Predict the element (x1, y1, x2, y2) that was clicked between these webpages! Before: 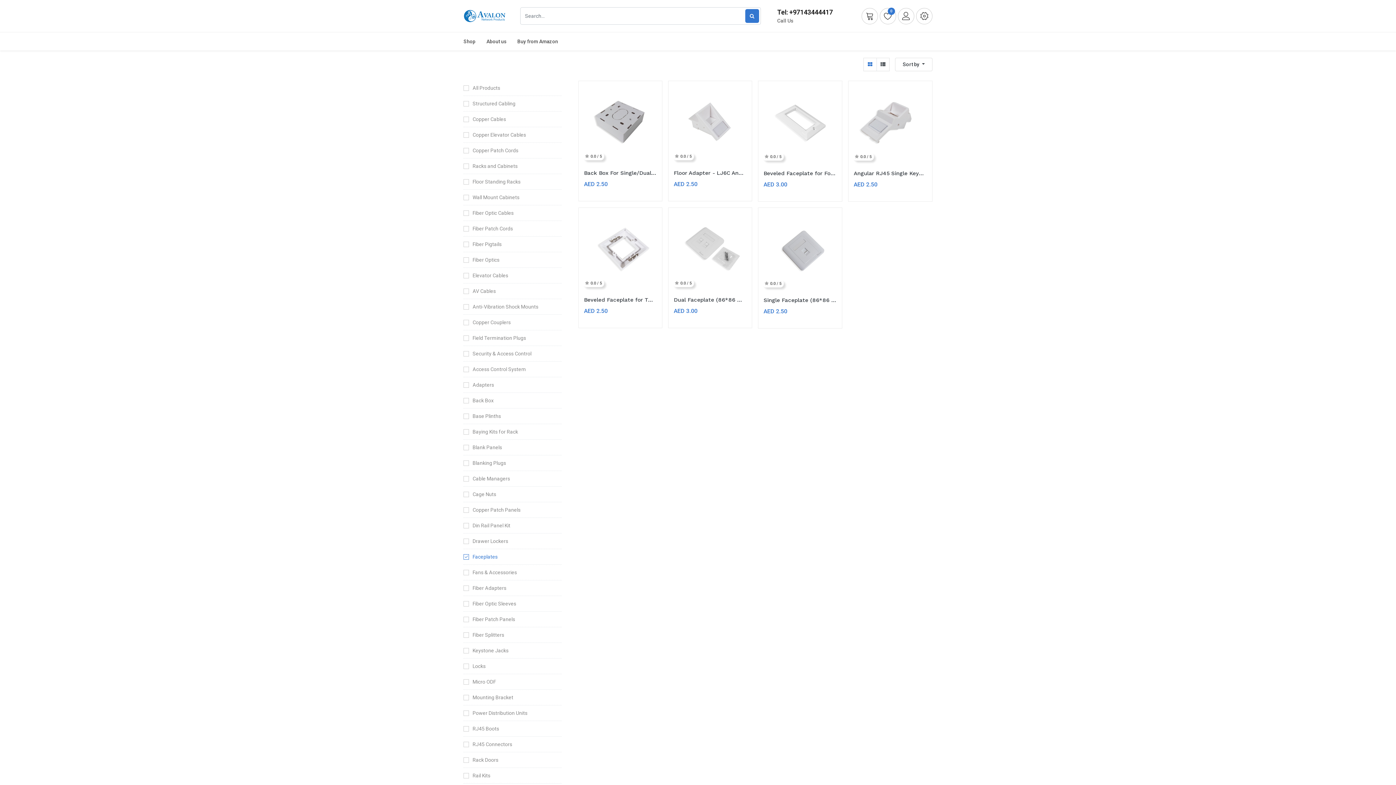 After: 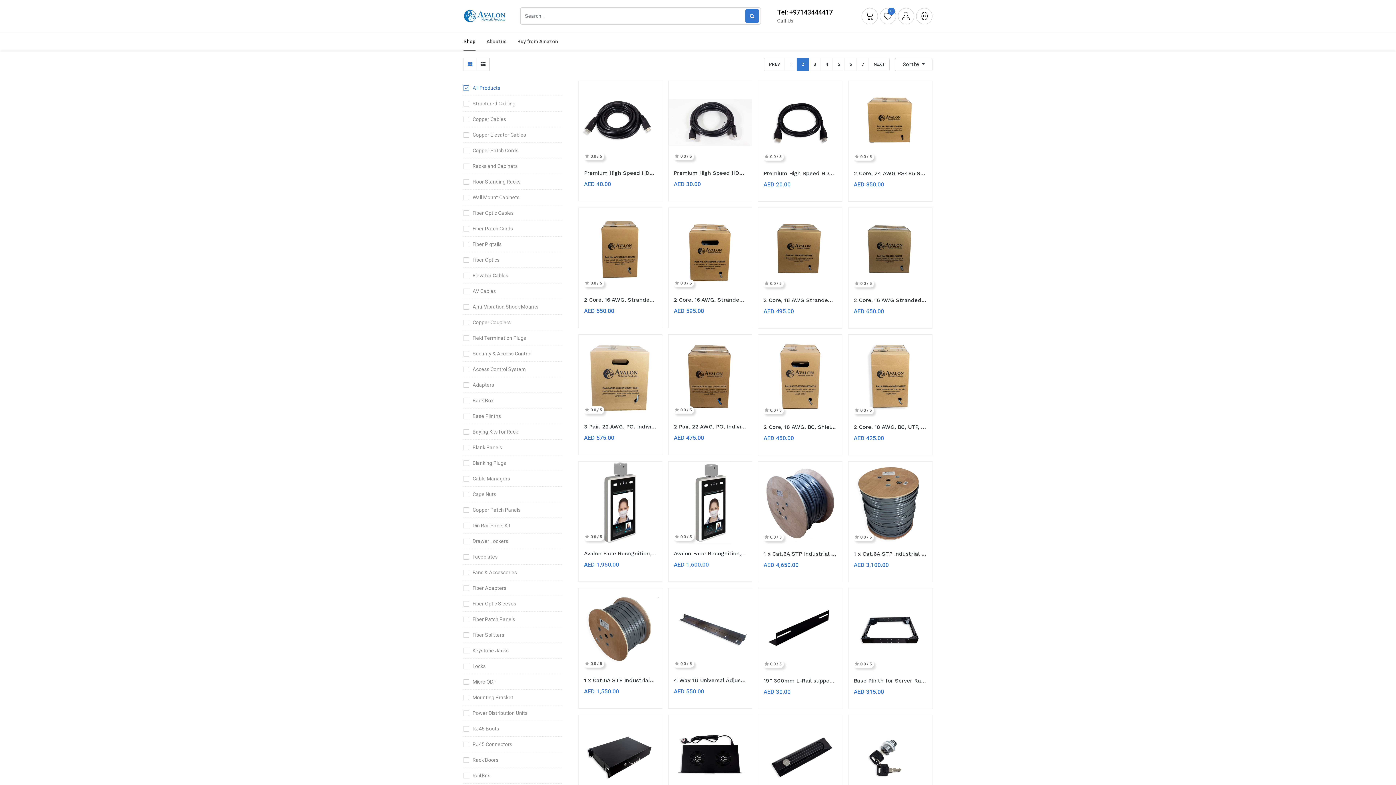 Action: bbox: (880, 7, 896, 24) label: 0